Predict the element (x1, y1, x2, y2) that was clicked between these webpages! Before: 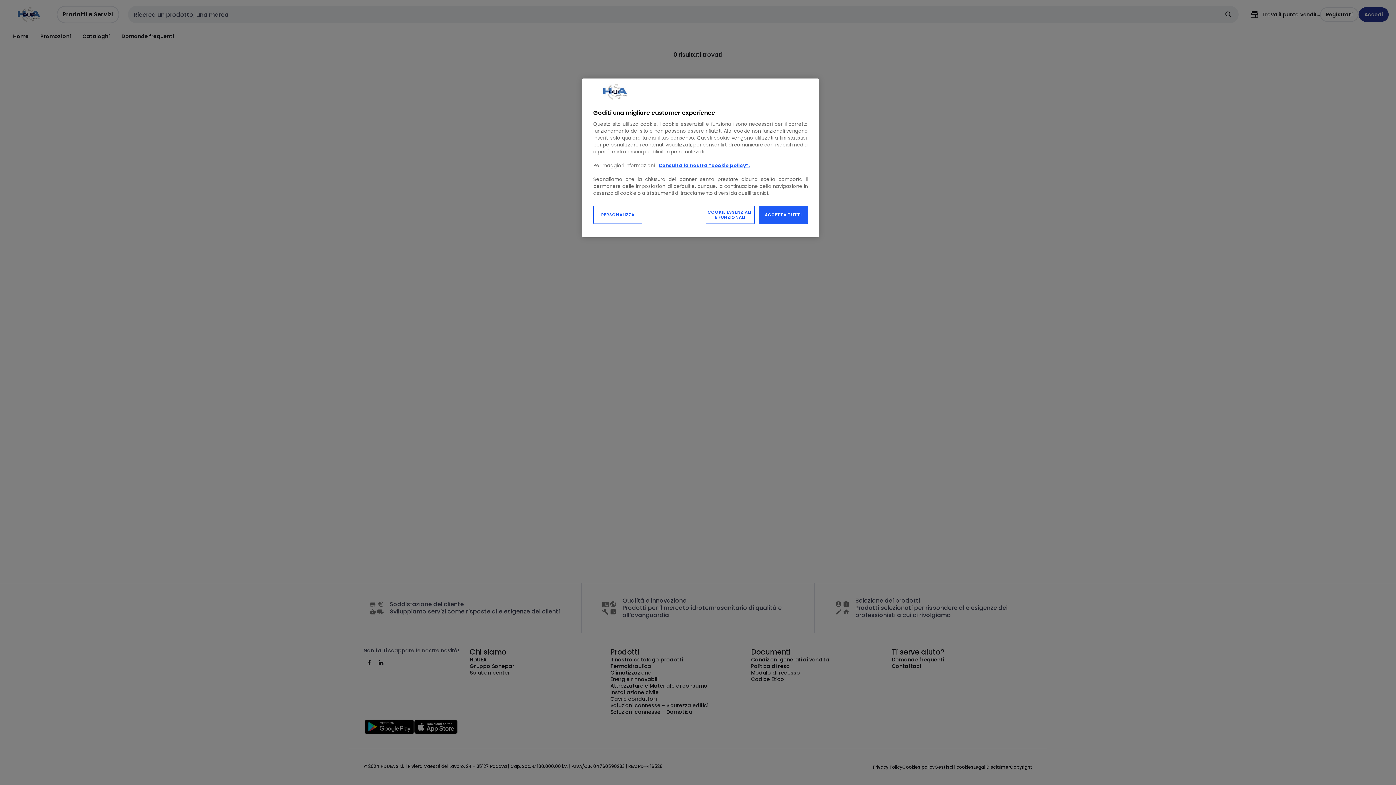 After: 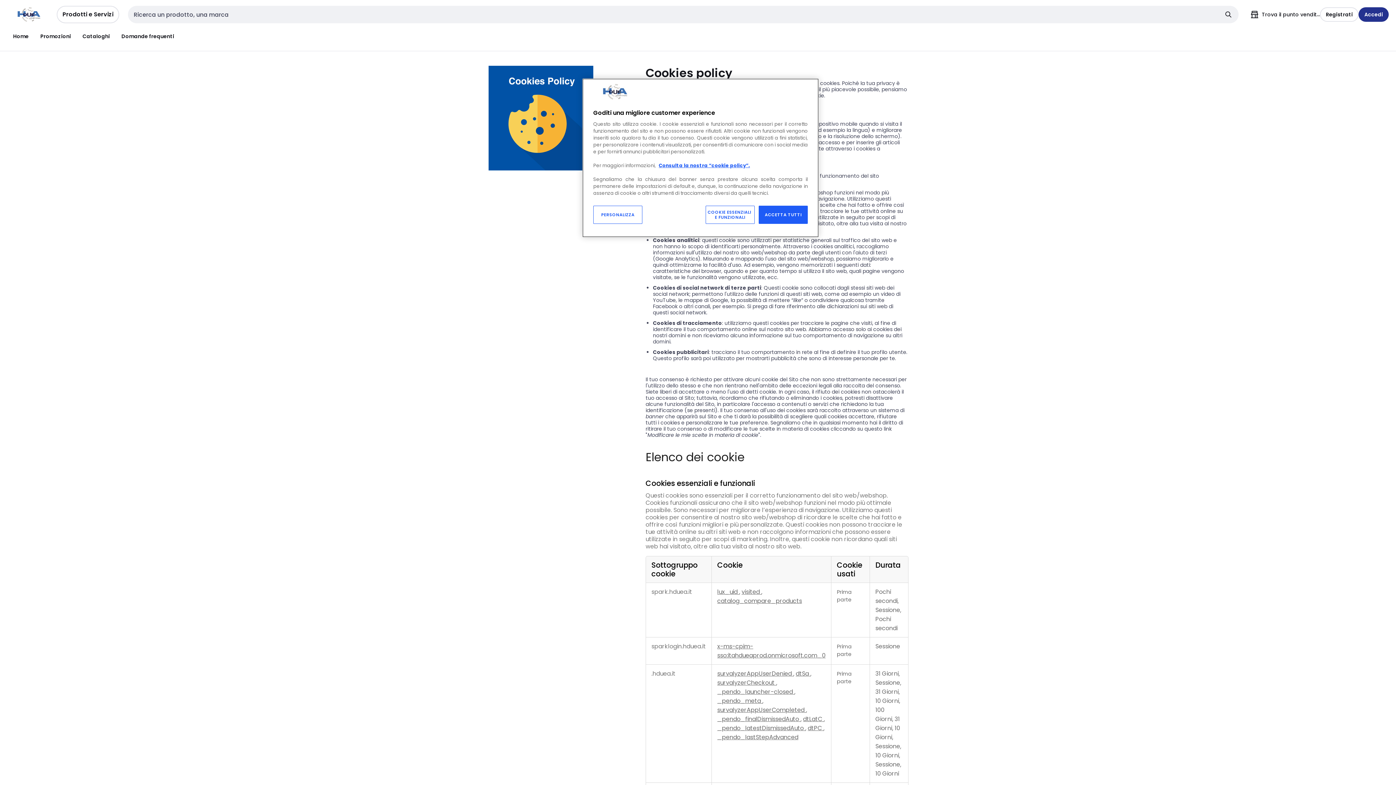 Action: bbox: (658, 162, 750, 169) label: Consulta la nostra “cookie policy”.